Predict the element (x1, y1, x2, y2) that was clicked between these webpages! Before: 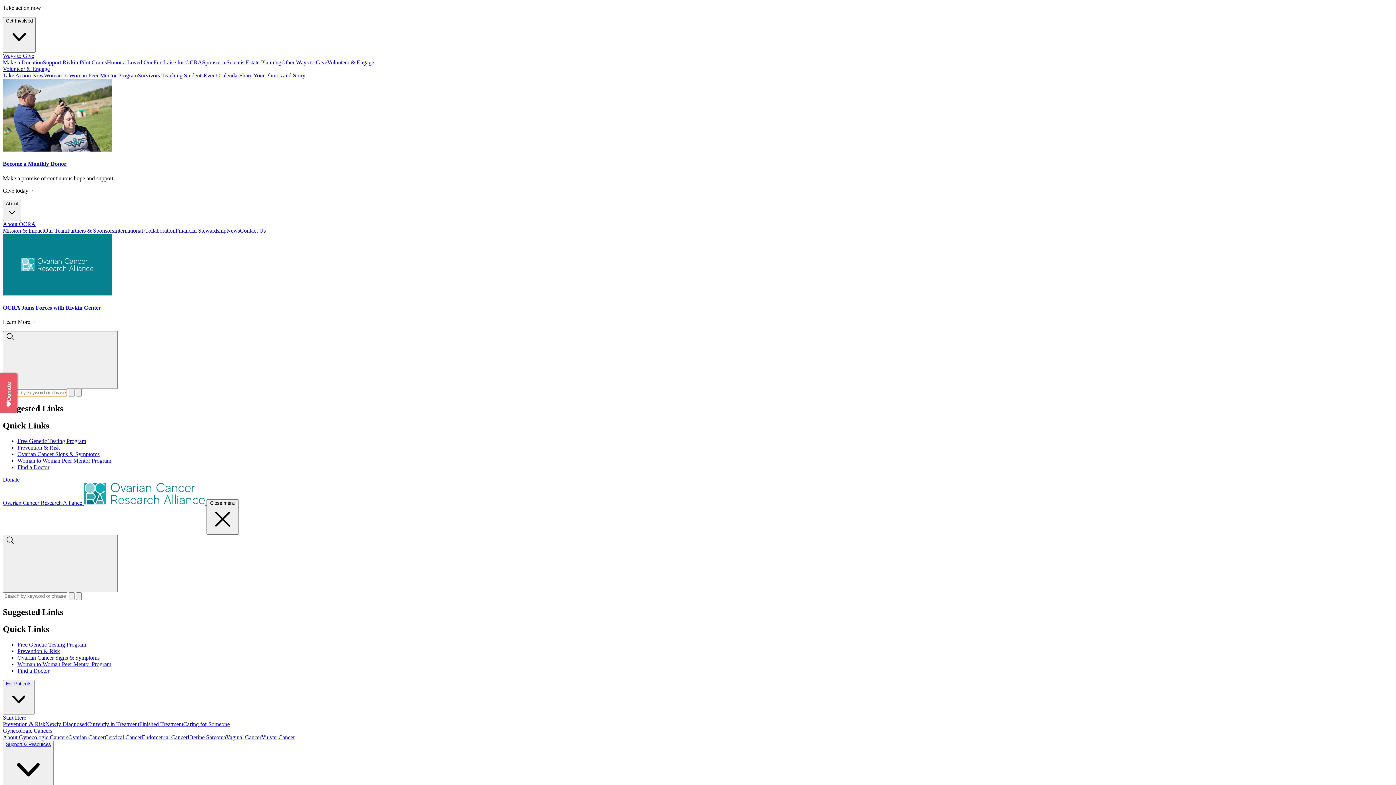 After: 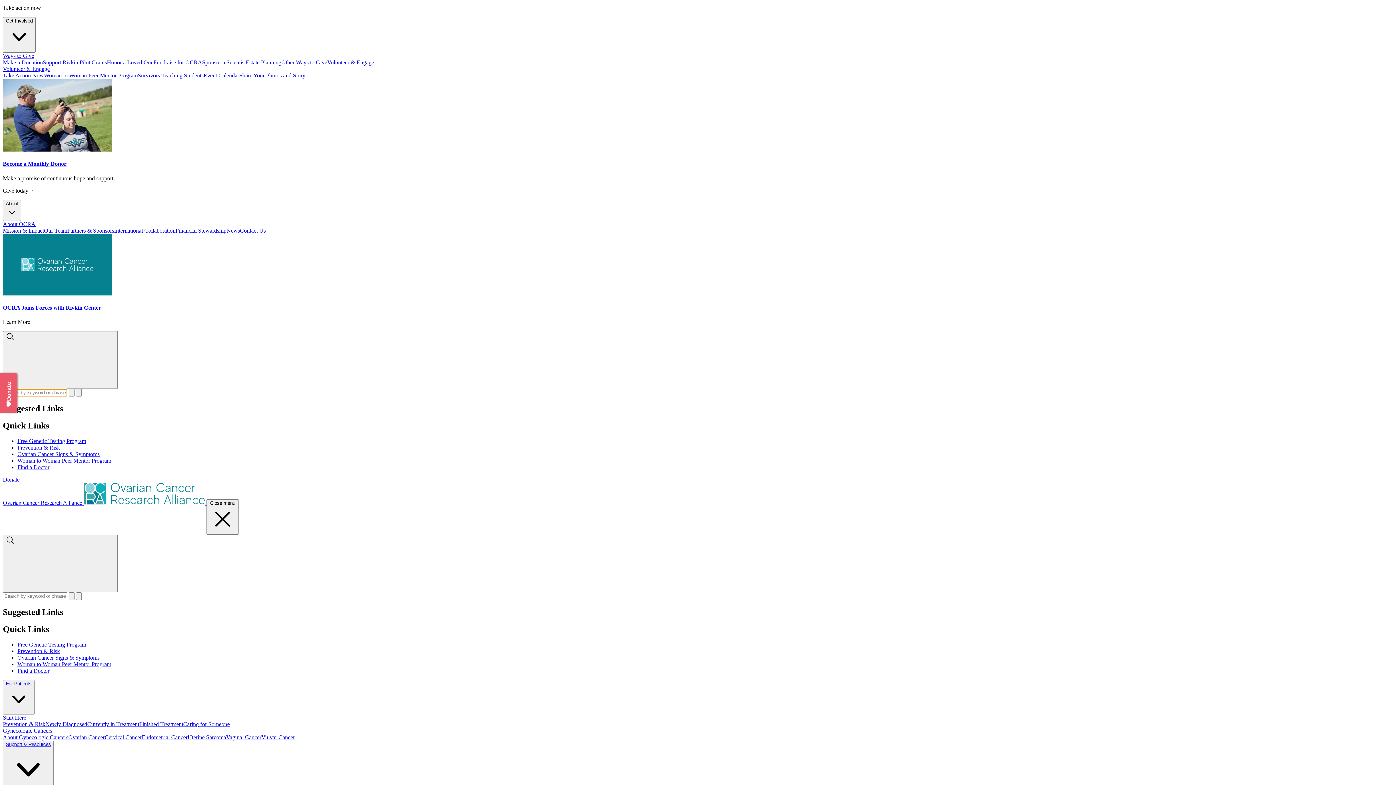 Action: label: Woman to Woman Peer Mentor Program bbox: (17, 661, 111, 667)